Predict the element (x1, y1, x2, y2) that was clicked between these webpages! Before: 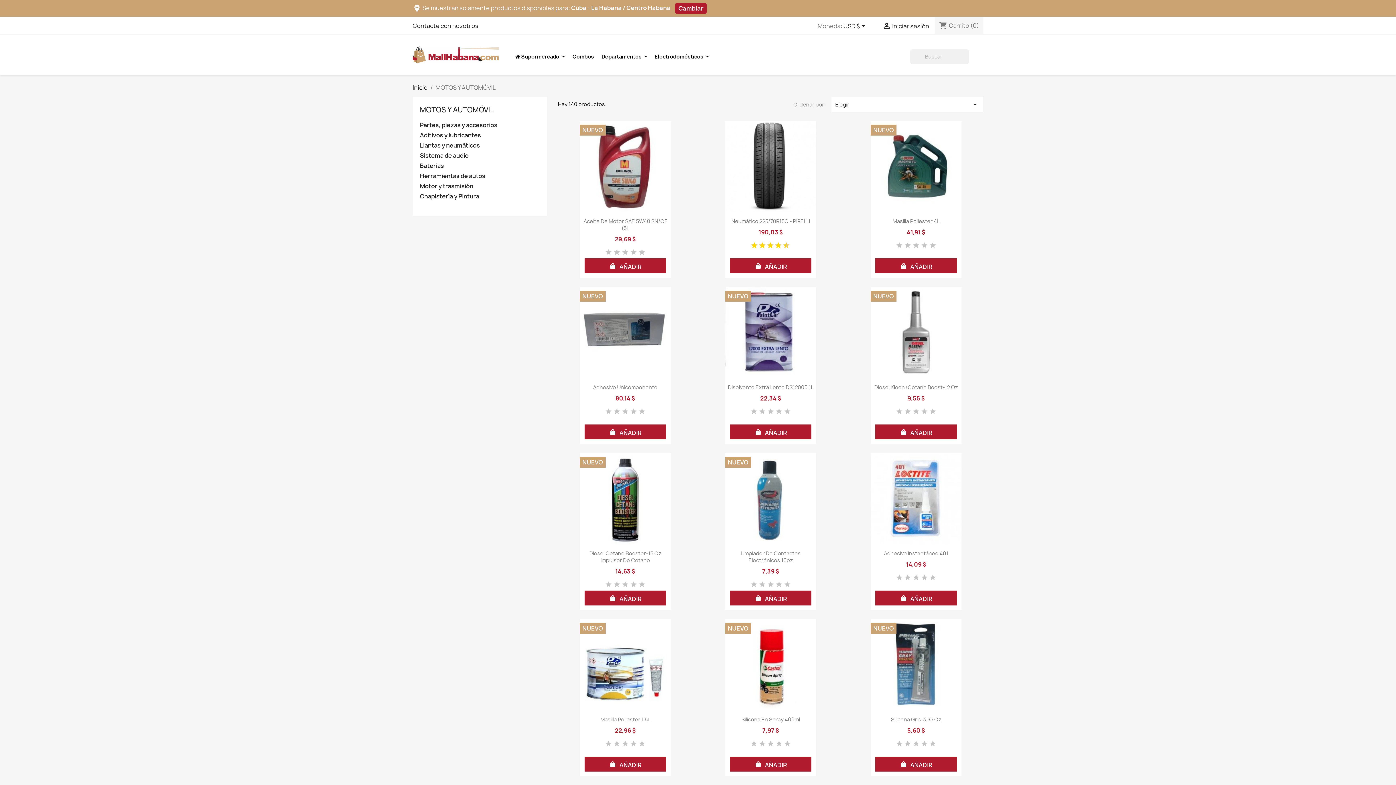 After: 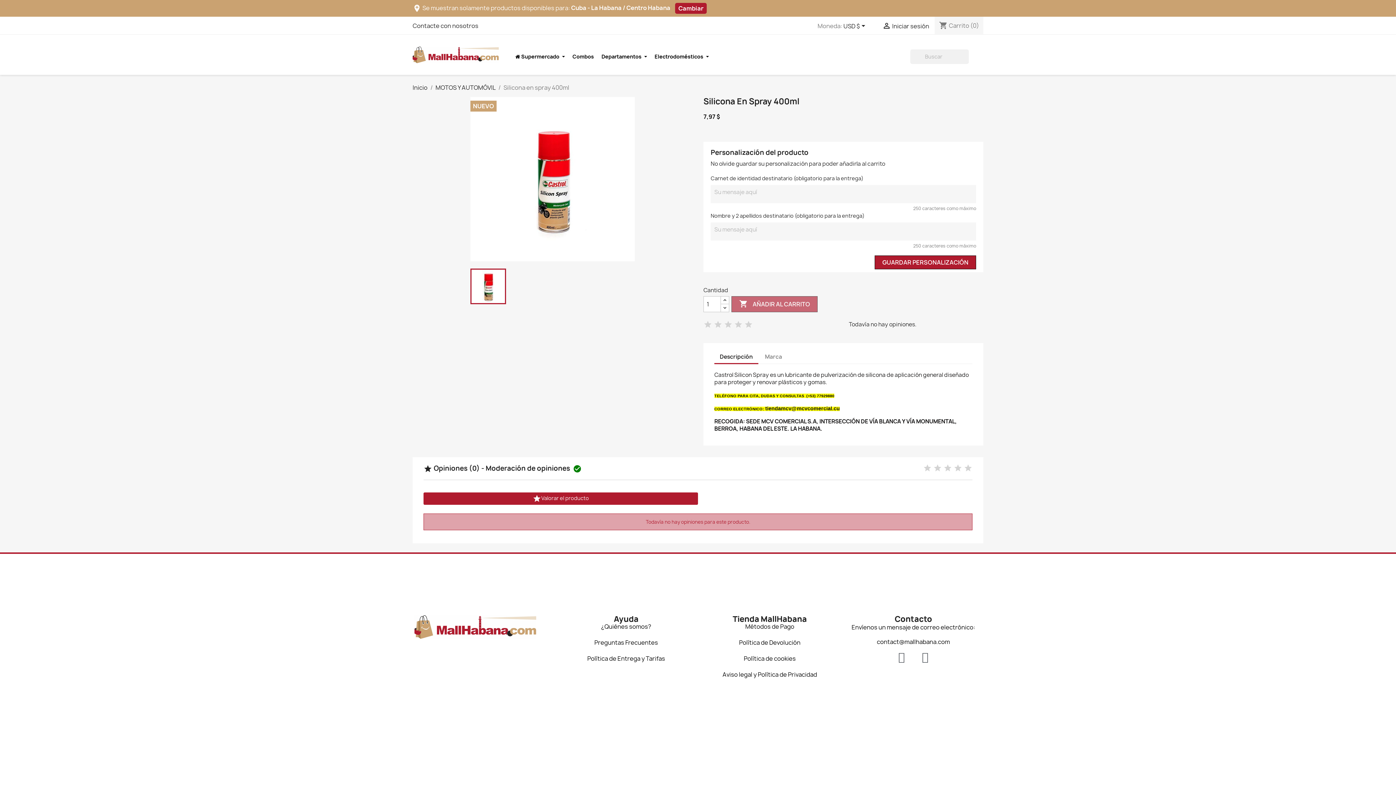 Action: bbox: (725, 619, 816, 710)